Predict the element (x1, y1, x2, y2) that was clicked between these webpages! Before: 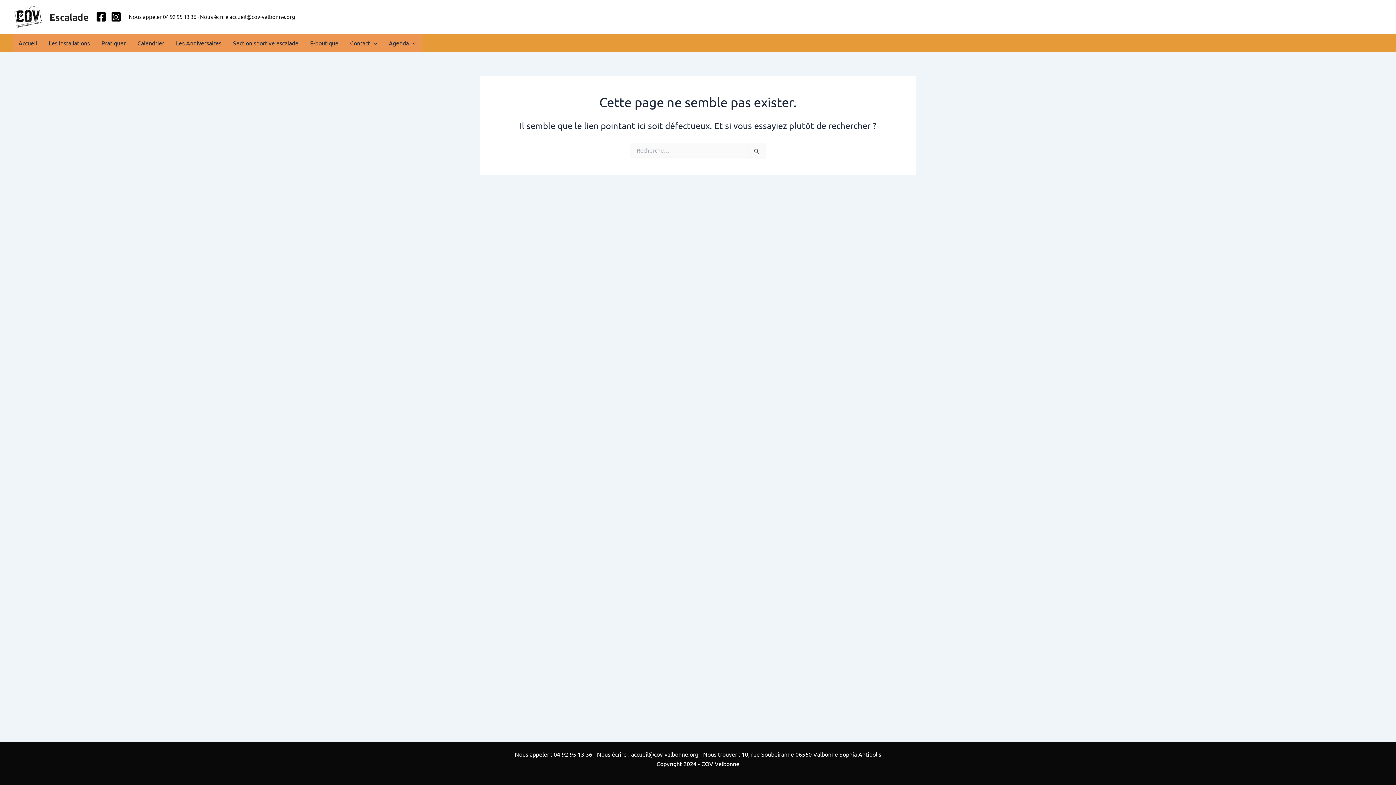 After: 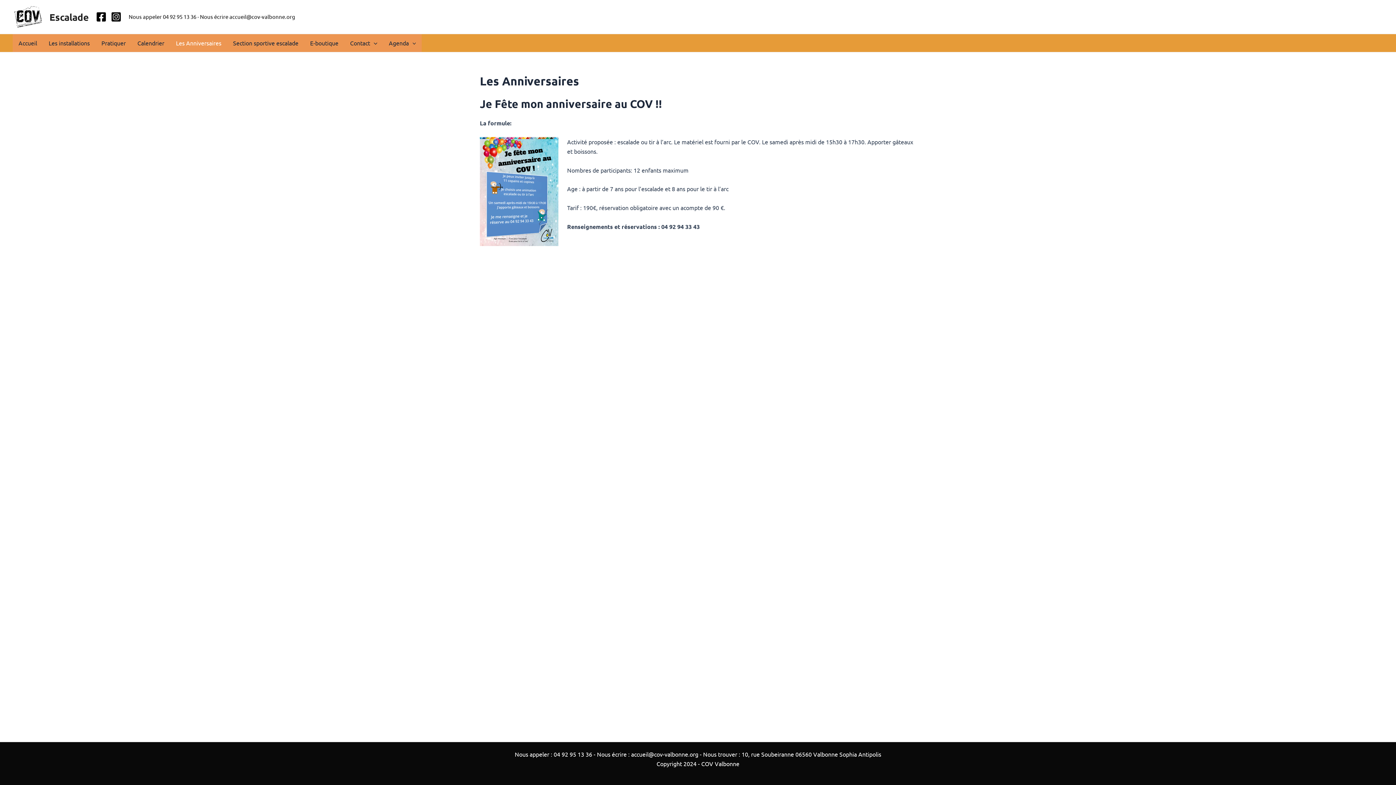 Action: label: Les Anniversaires bbox: (170, 34, 227, 51)